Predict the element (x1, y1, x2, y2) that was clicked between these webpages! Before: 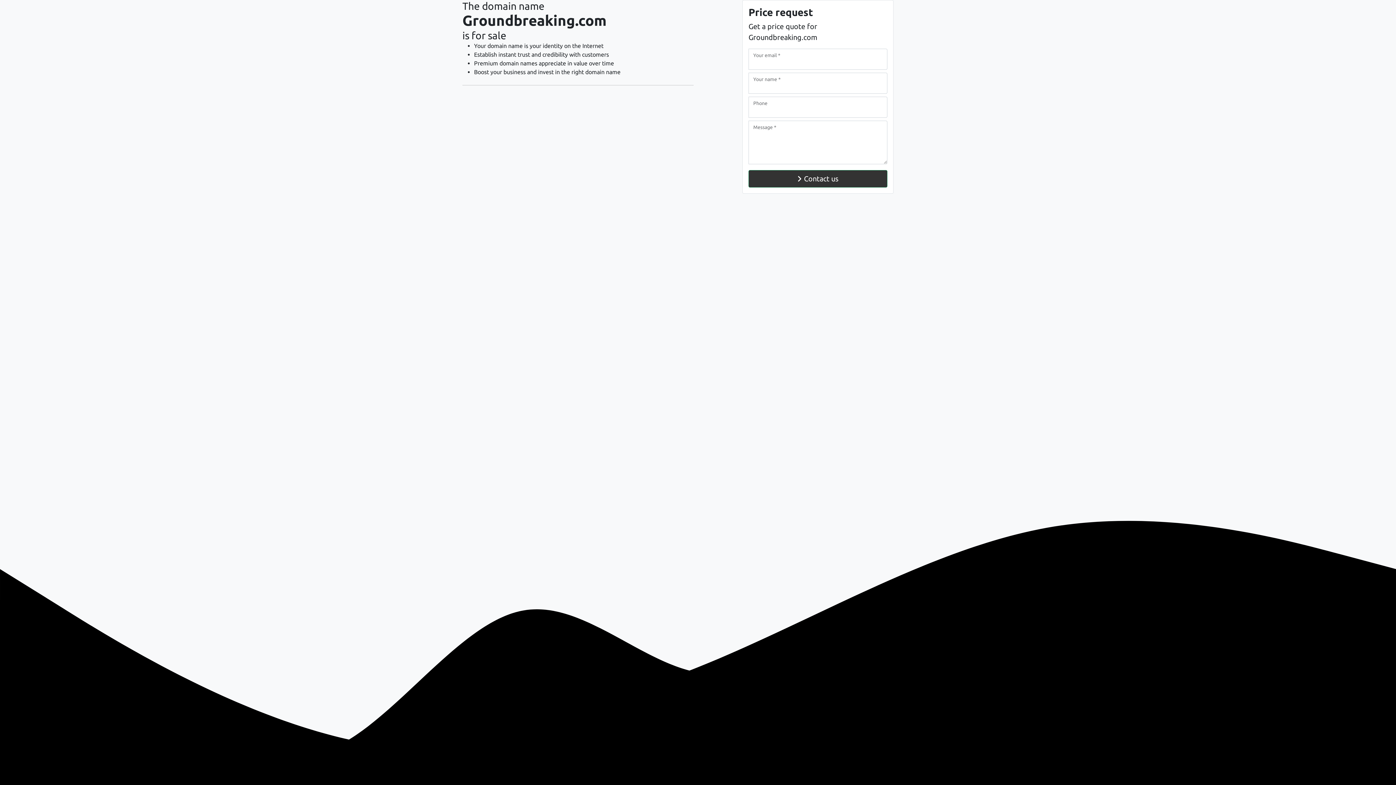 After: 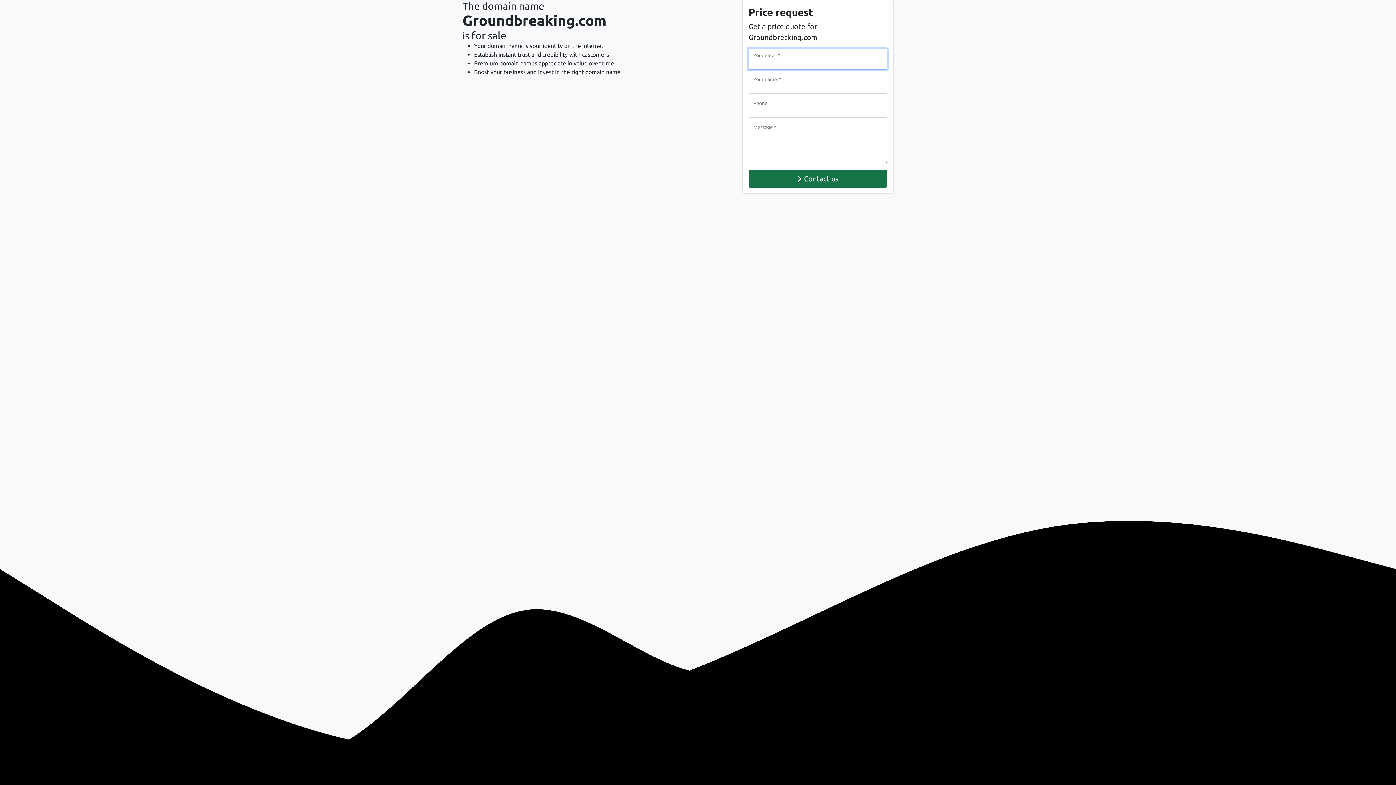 Action: bbox: (748, 170, 887, 187) label: Contact us